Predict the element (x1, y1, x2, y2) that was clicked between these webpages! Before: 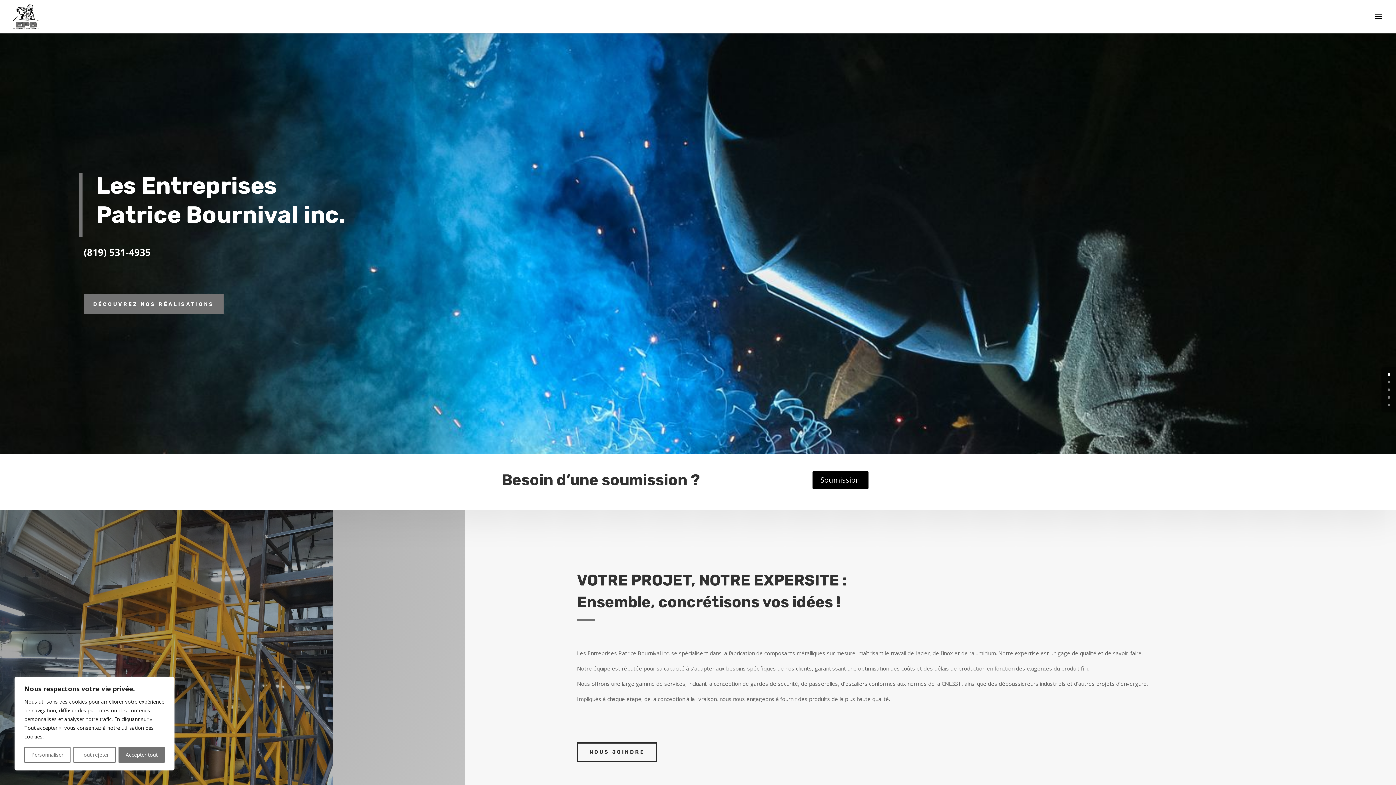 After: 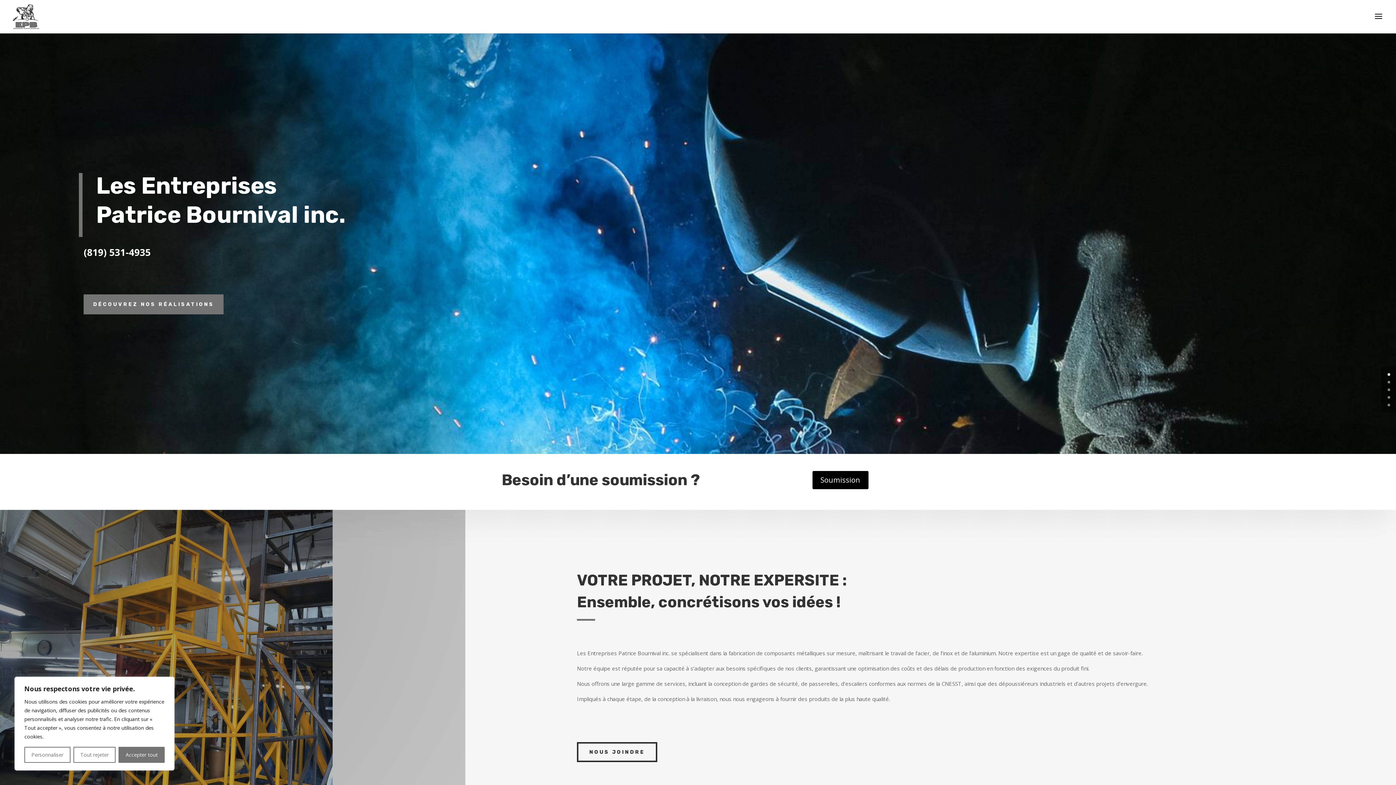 Action: bbox: (12, 12, 39, 19)